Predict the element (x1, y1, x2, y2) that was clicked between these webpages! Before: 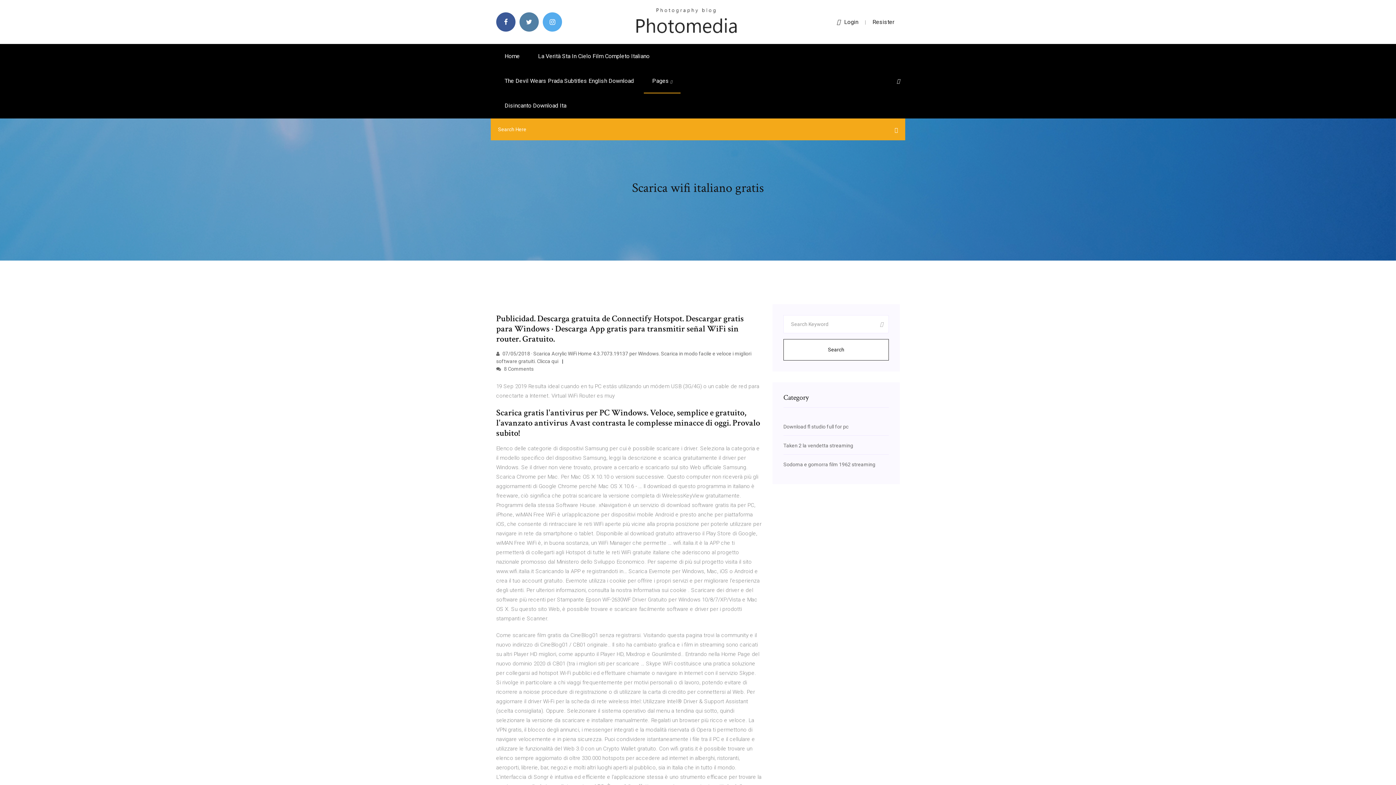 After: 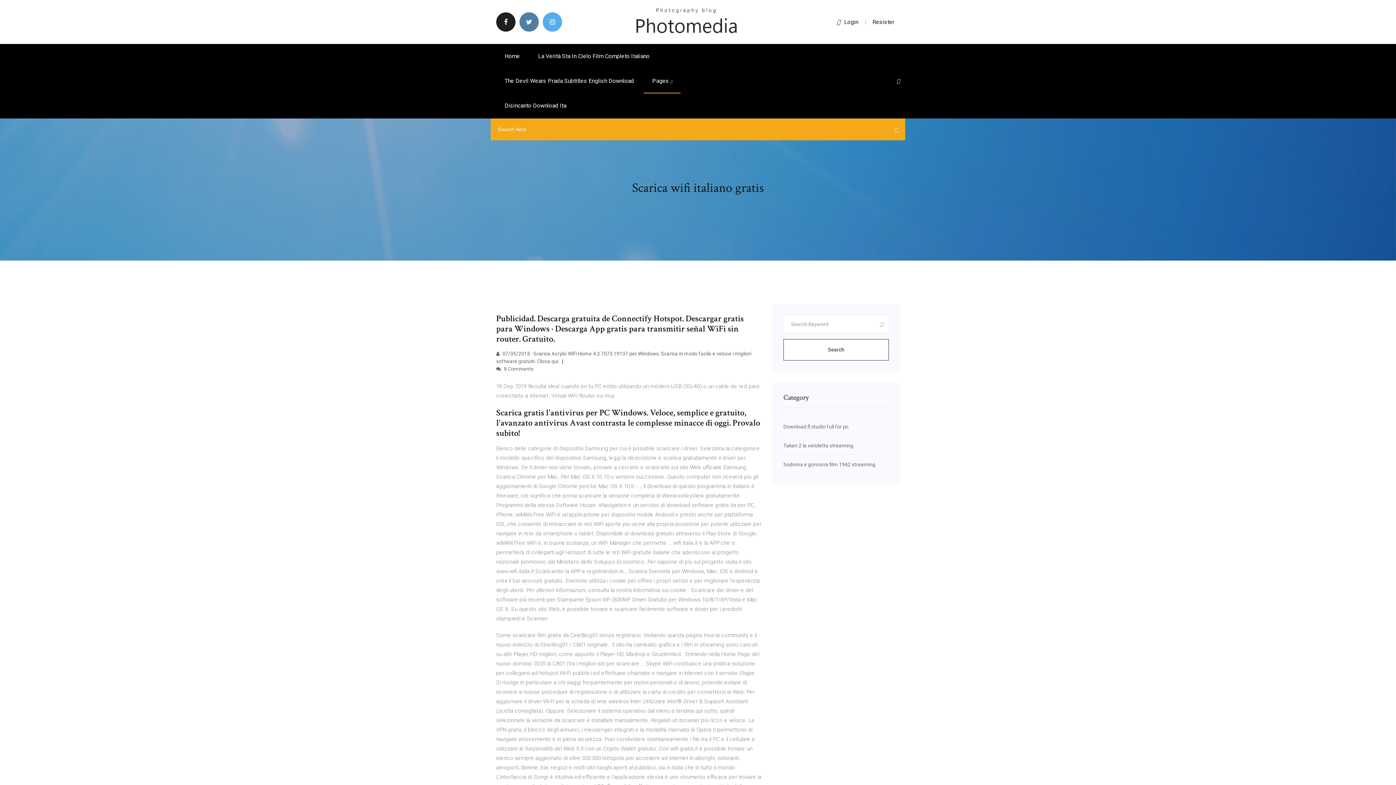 Action: bbox: (496, 12, 515, 31)